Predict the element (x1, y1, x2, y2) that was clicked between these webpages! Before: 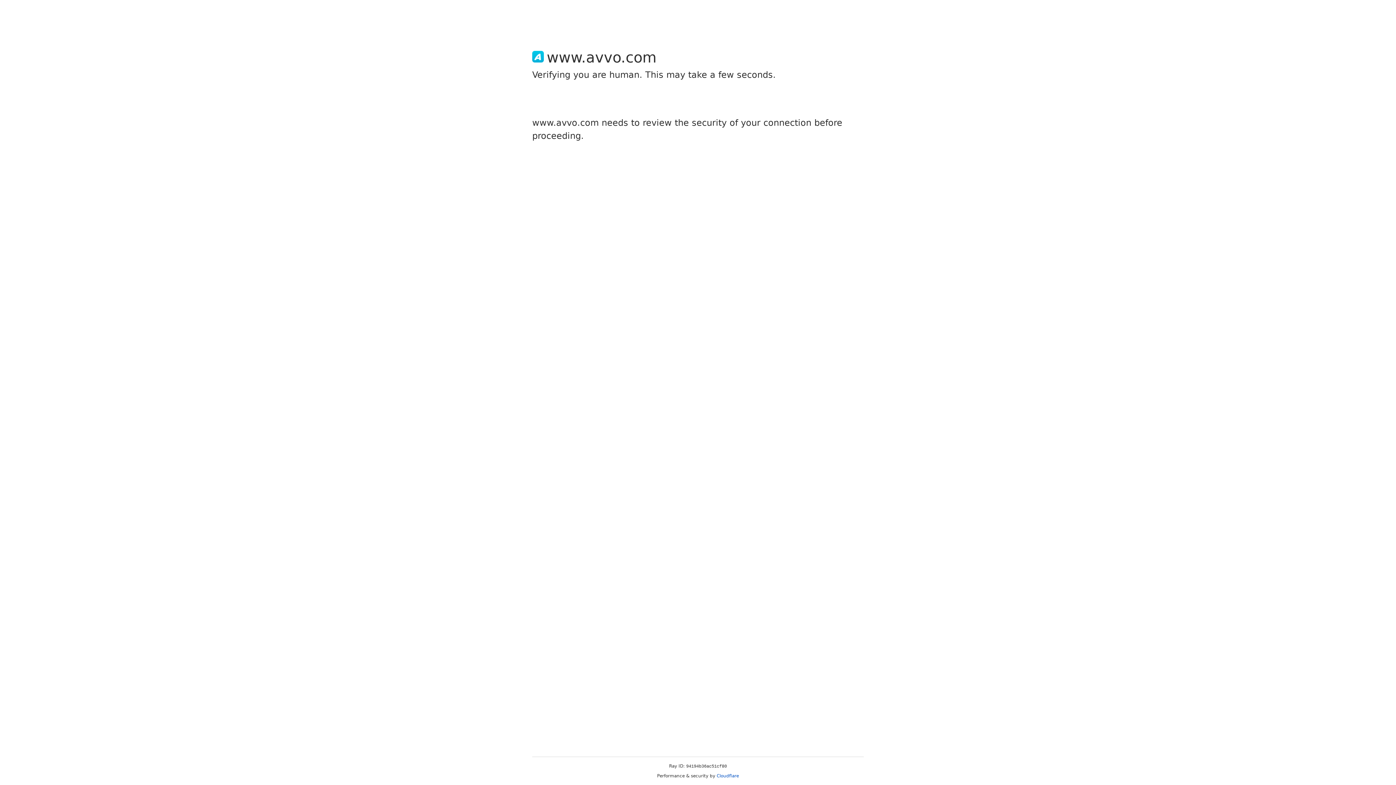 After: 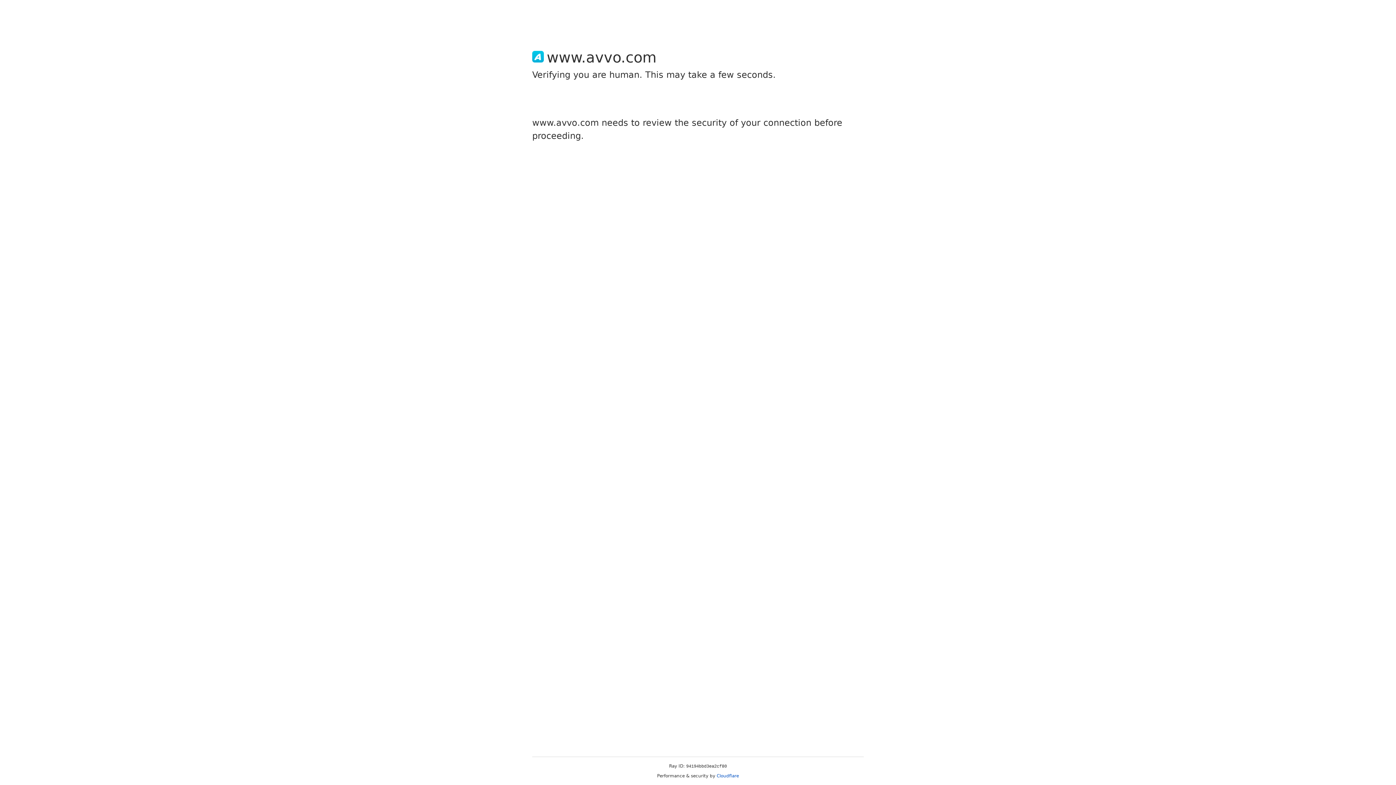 Action: label: Cloudflare bbox: (716, 773, 739, 778)